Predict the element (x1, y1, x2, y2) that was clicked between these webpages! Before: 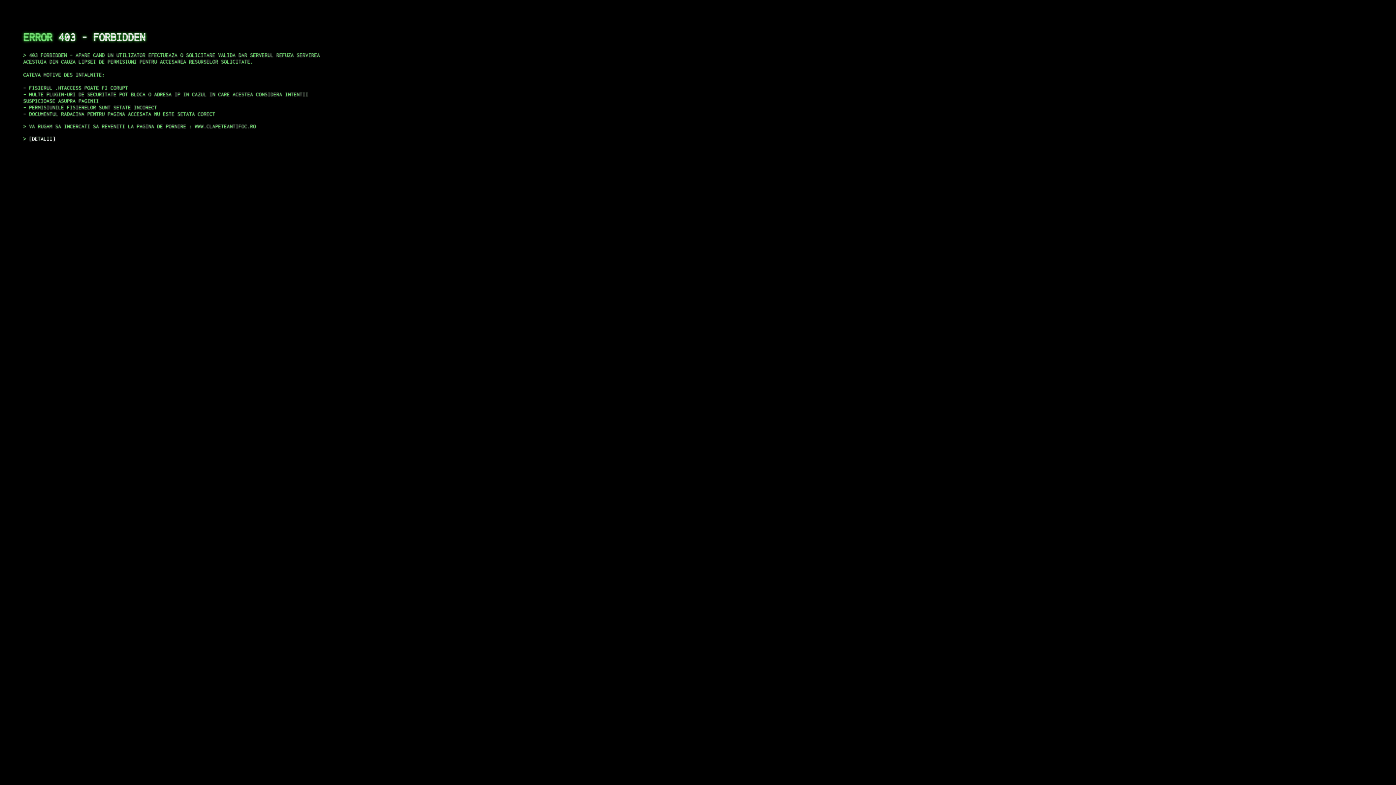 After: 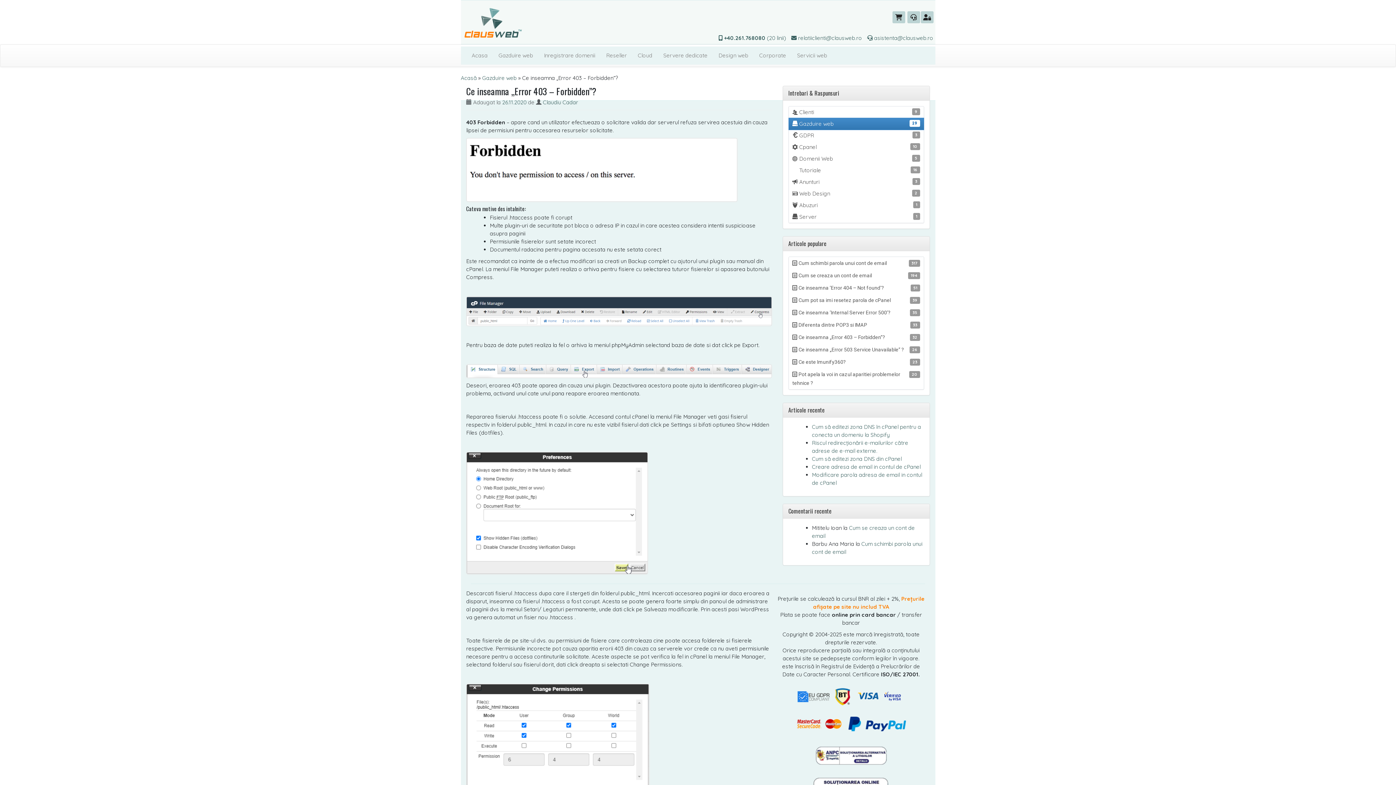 Action: label: DETALII bbox: (29, 135, 55, 141)